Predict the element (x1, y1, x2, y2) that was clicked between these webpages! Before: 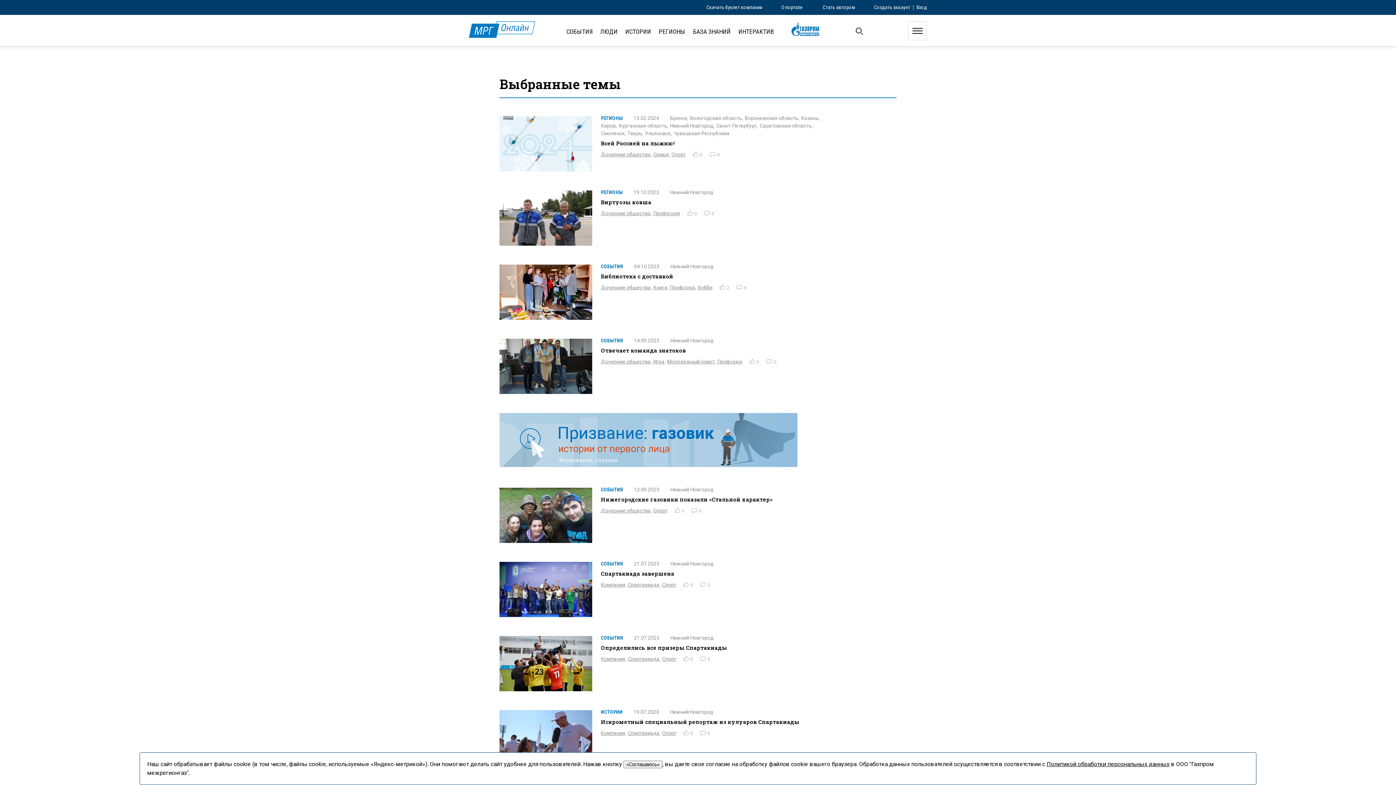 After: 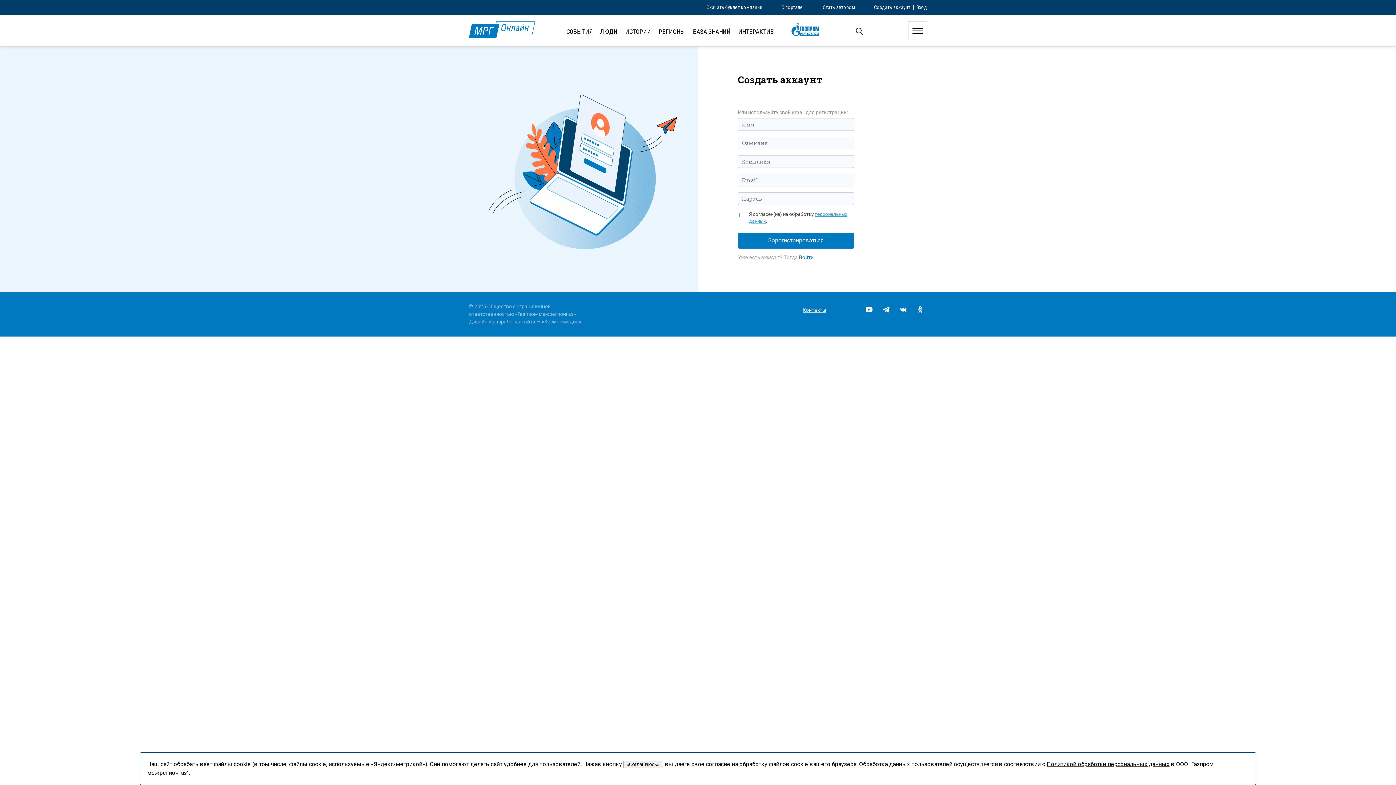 Action: label: Создать аккаунт bbox: (874, 3, 910, 11)